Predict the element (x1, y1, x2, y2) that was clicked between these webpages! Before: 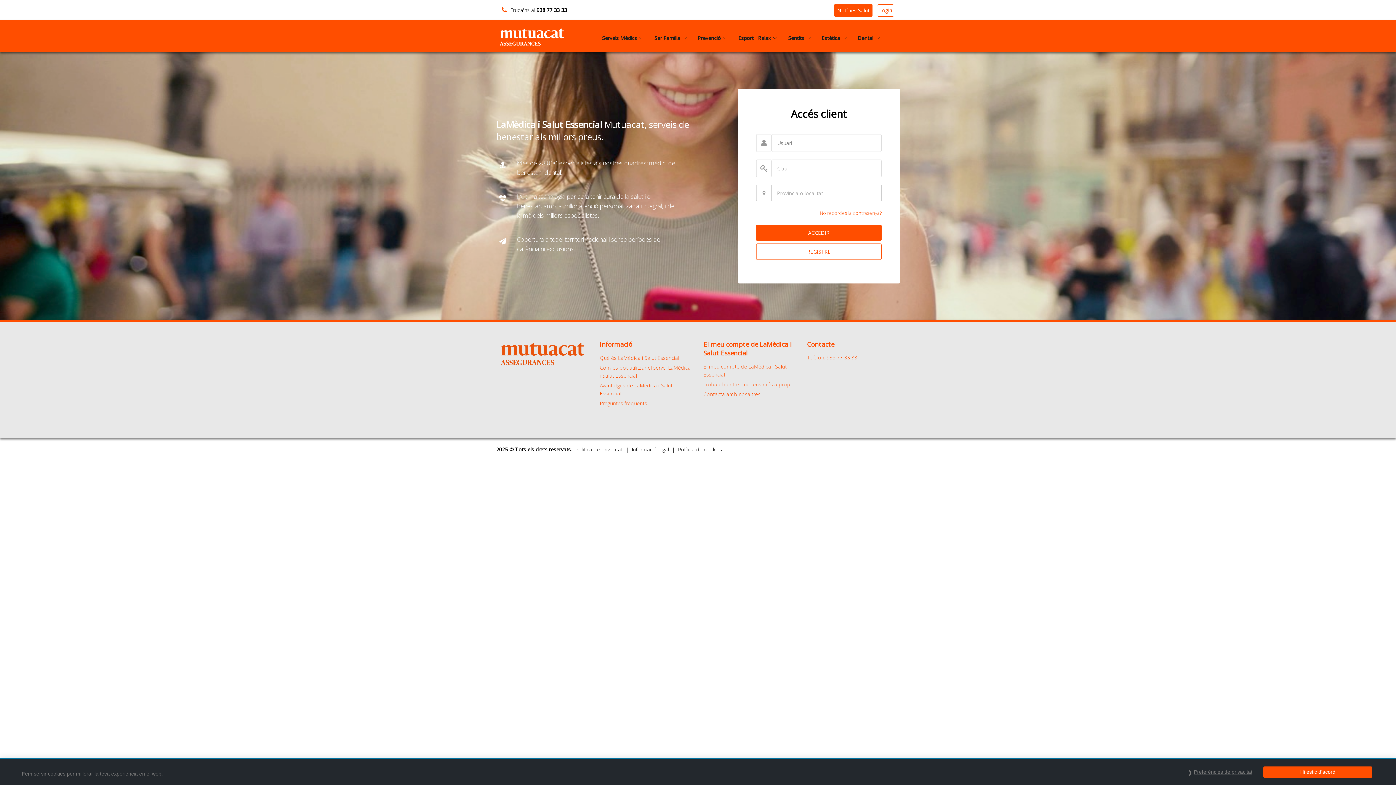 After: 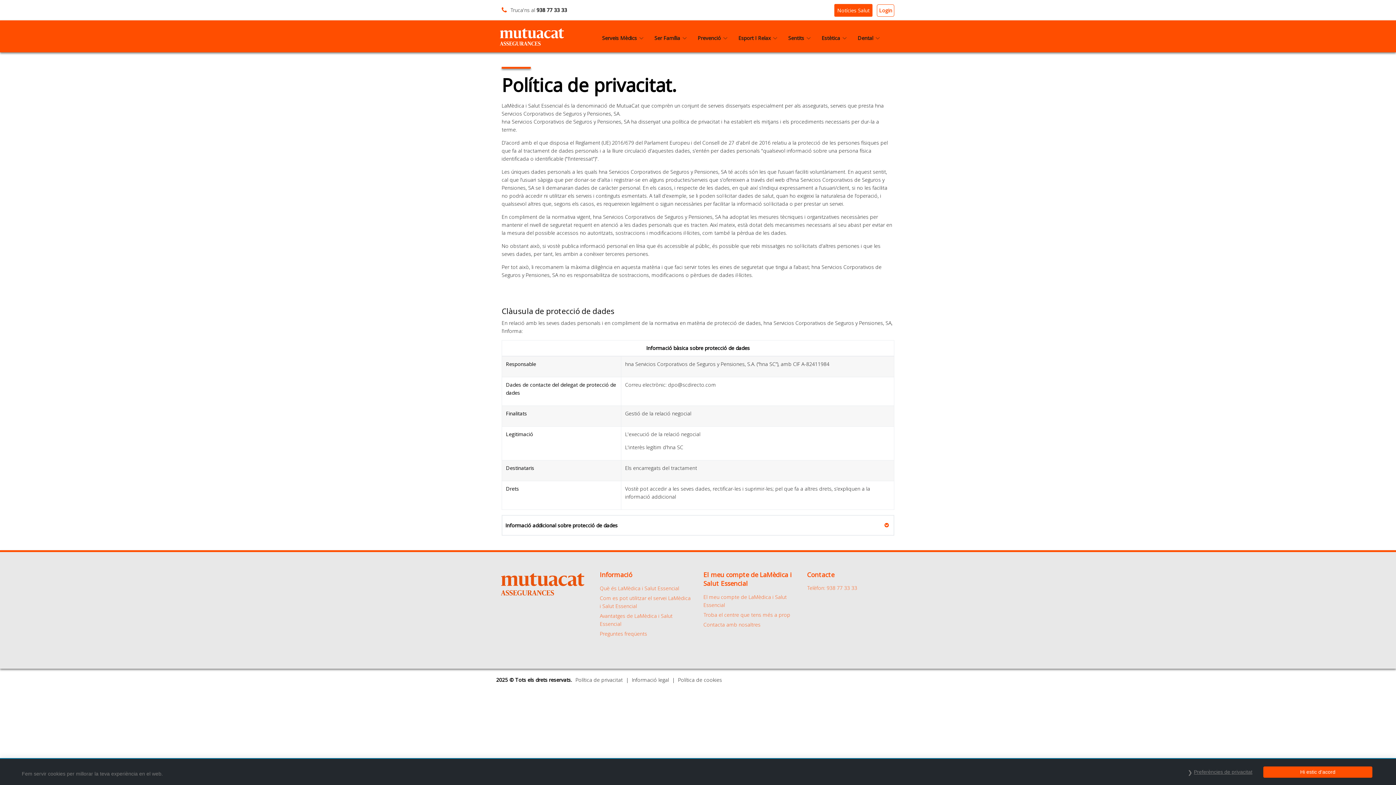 Action: bbox: (575, 446, 622, 452) label: Política de privacitat